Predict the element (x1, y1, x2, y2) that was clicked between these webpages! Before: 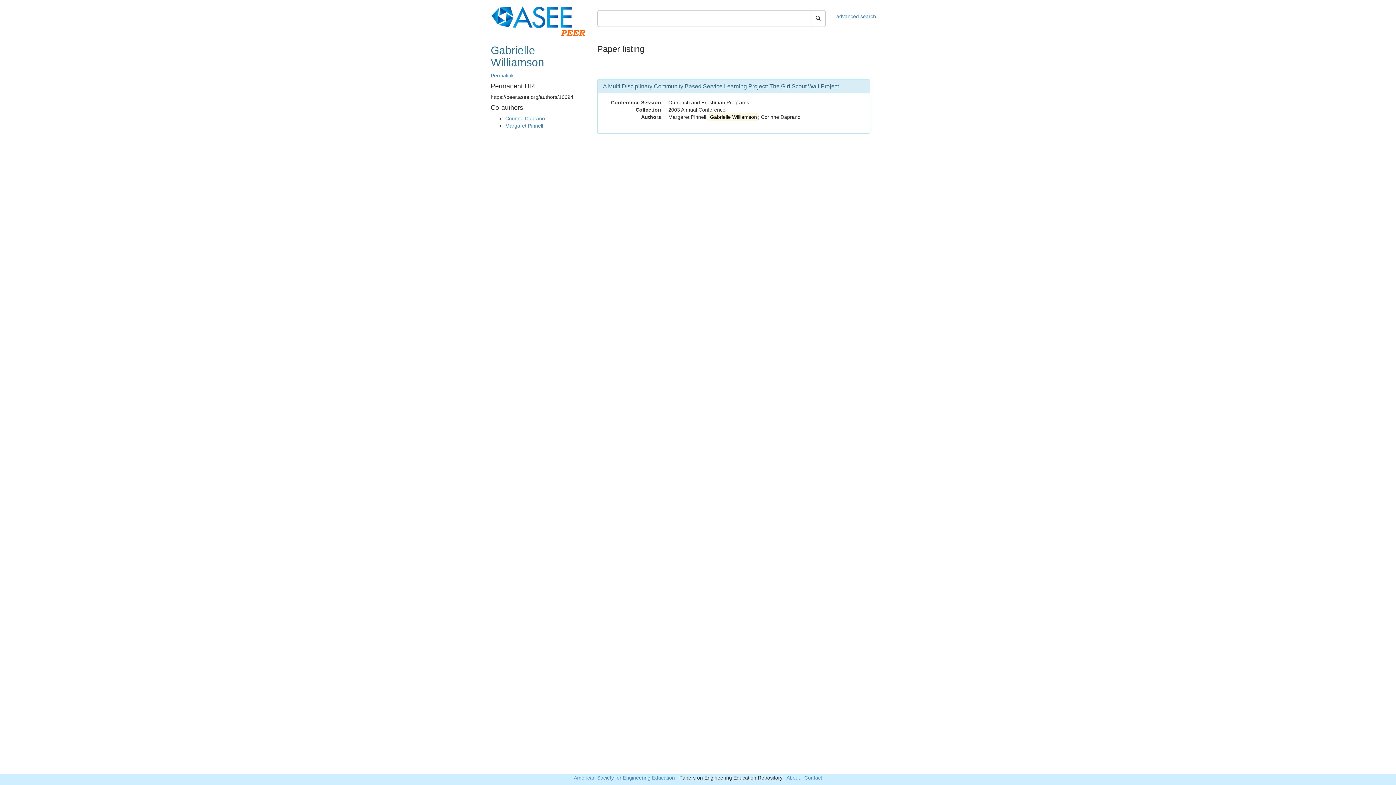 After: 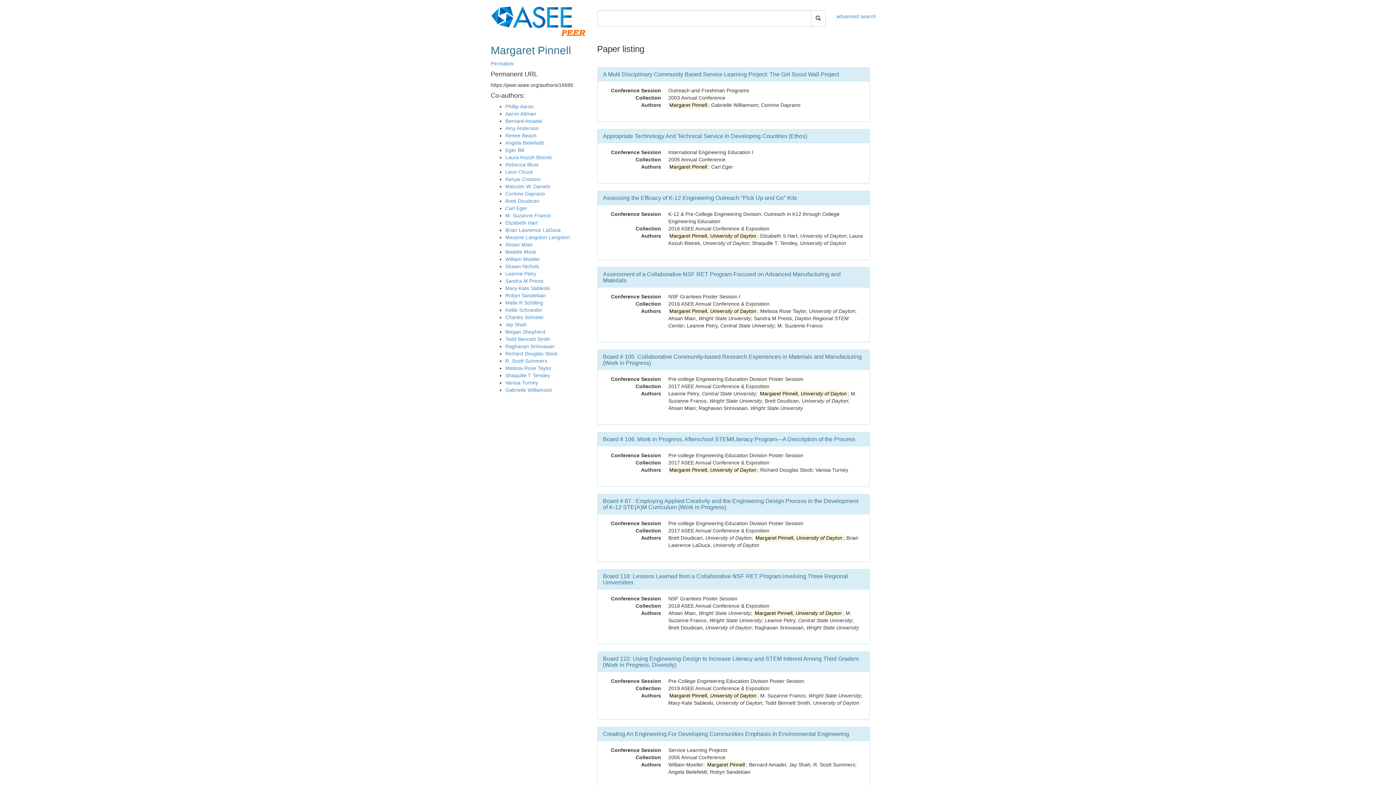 Action: bbox: (505, 122, 543, 128) label: Margaret Pinnell